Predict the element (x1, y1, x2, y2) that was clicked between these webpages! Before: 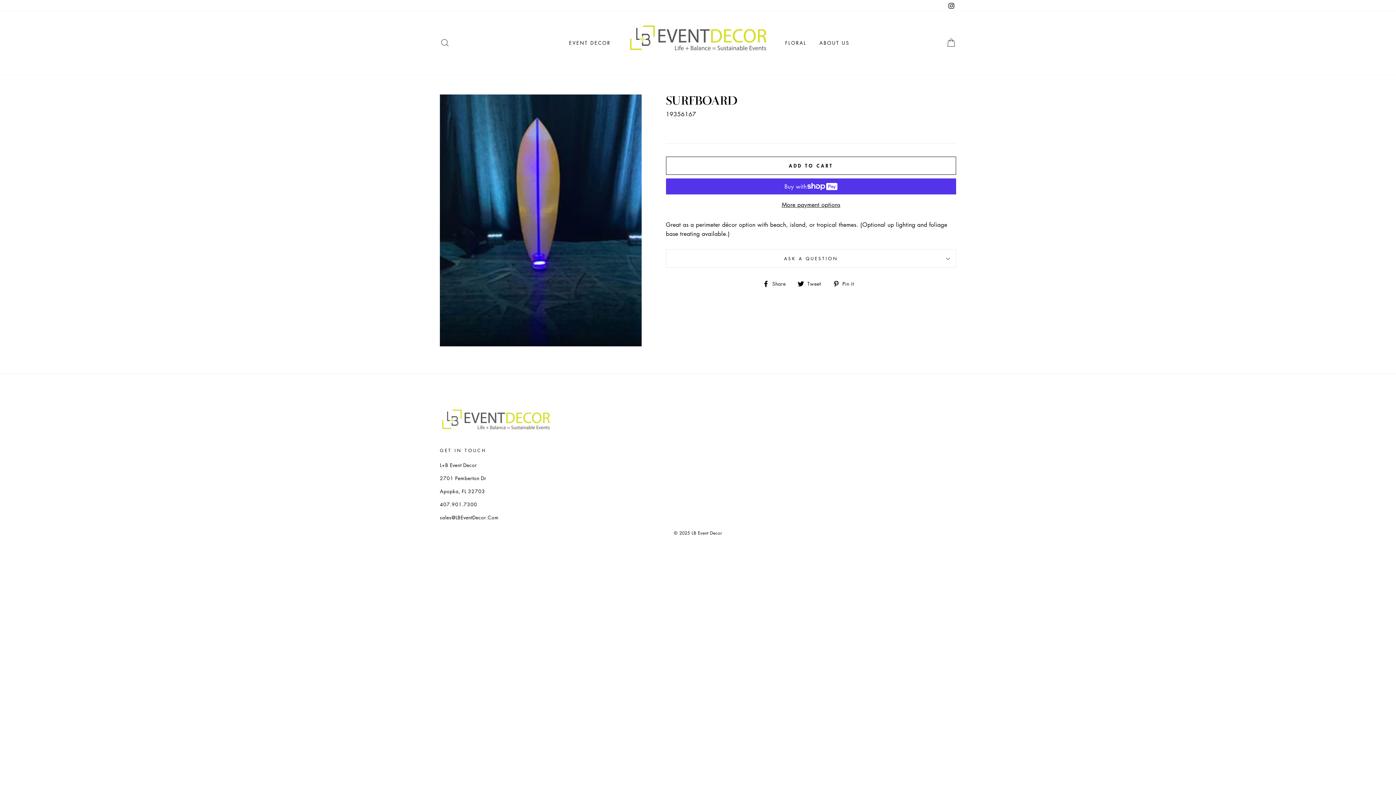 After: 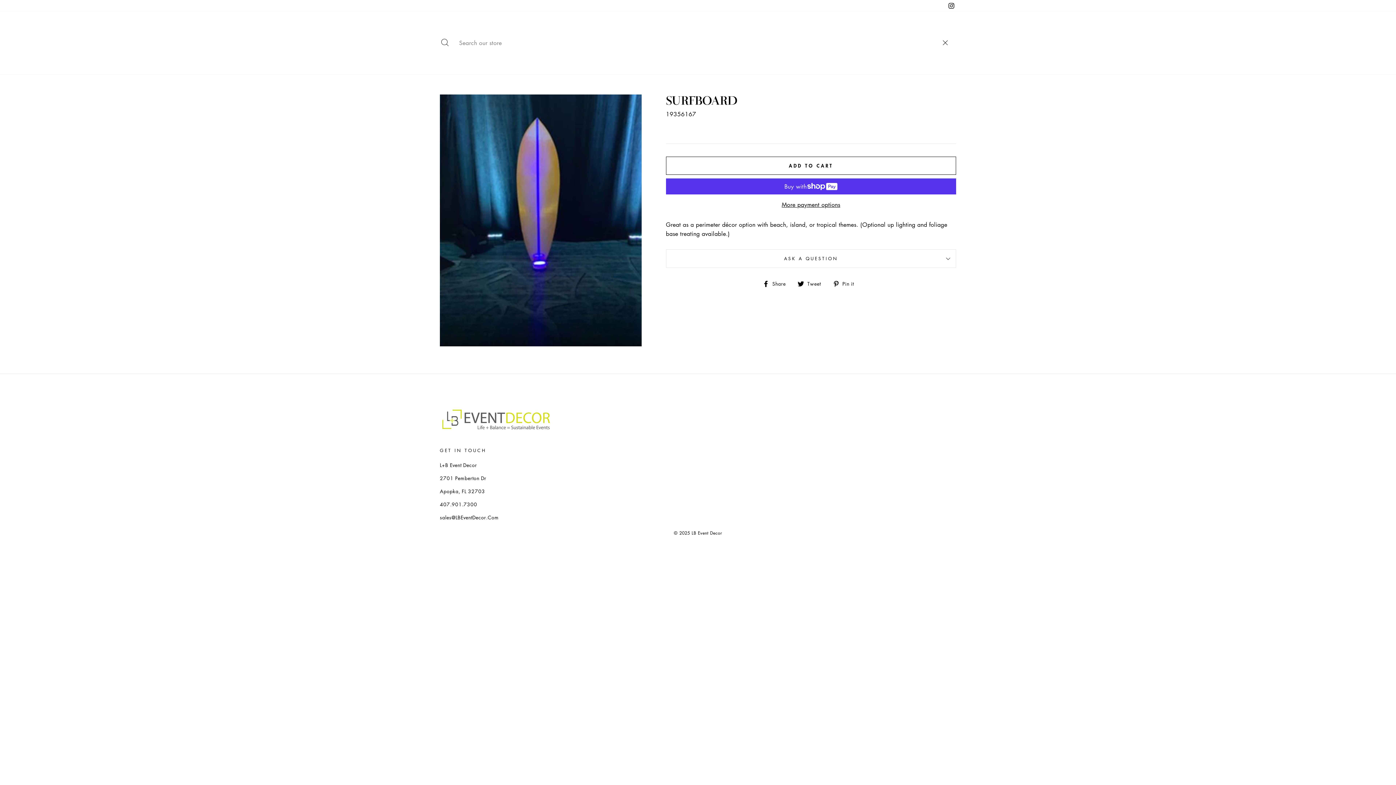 Action: label: SEARCH bbox: (435, 35, 454, 50)